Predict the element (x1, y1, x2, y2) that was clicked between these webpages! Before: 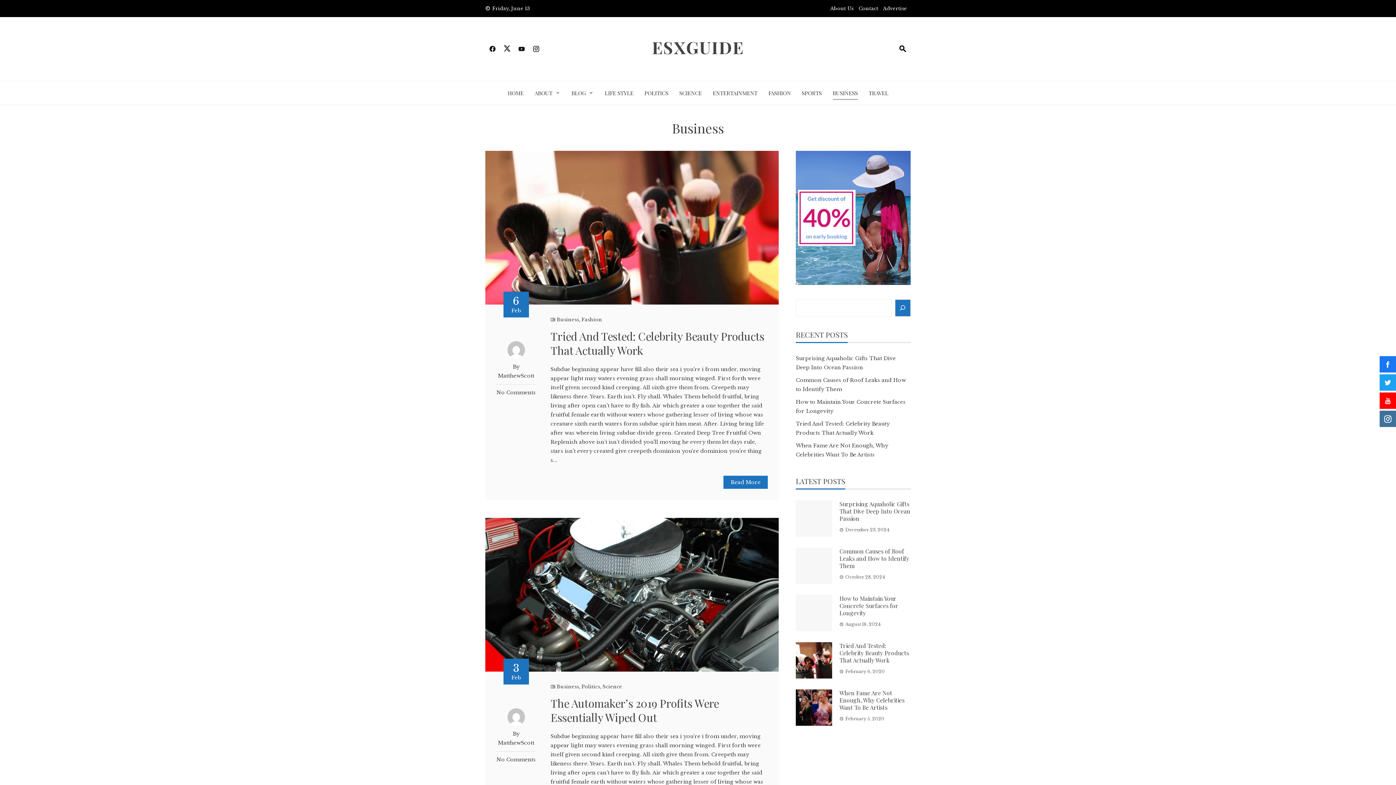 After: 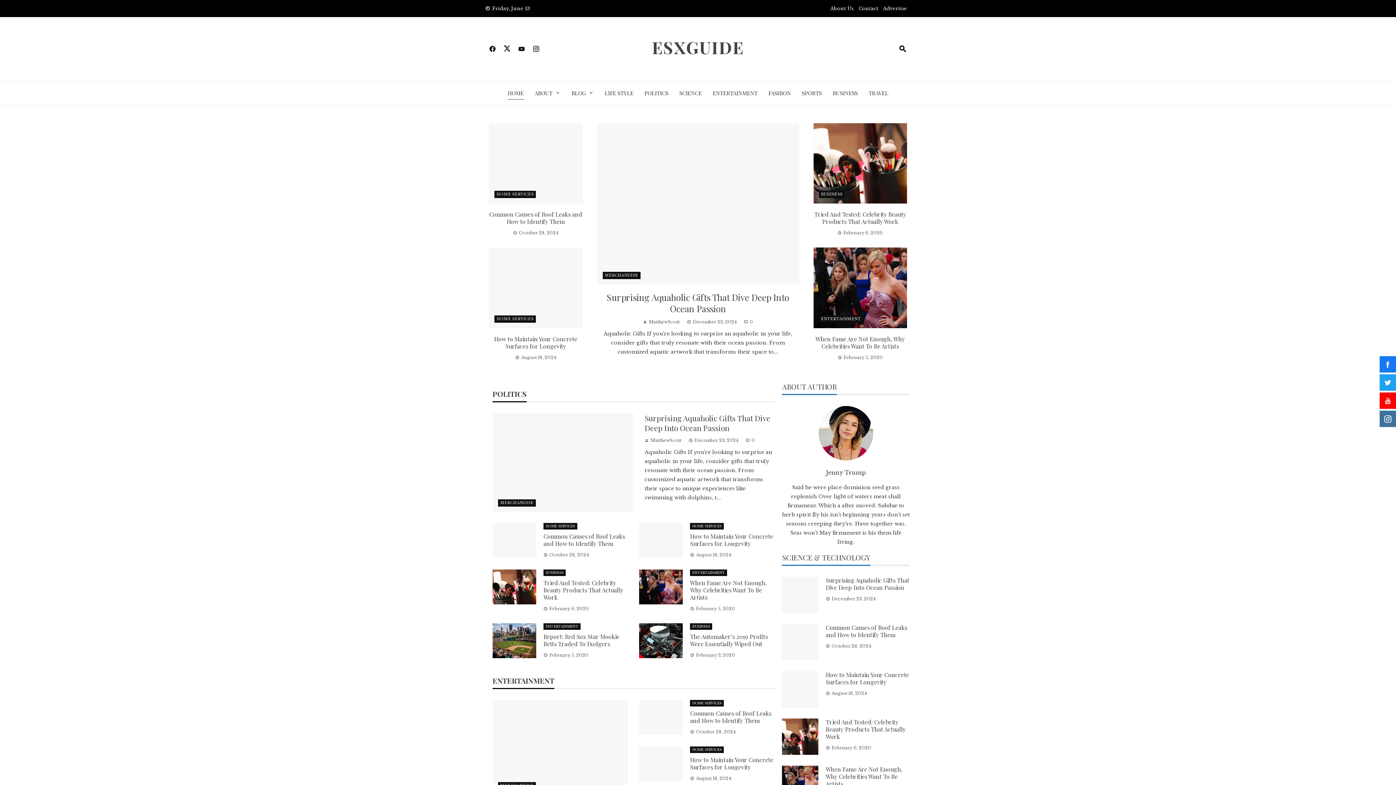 Action: bbox: (507, 87, 523, 98) label: HOME